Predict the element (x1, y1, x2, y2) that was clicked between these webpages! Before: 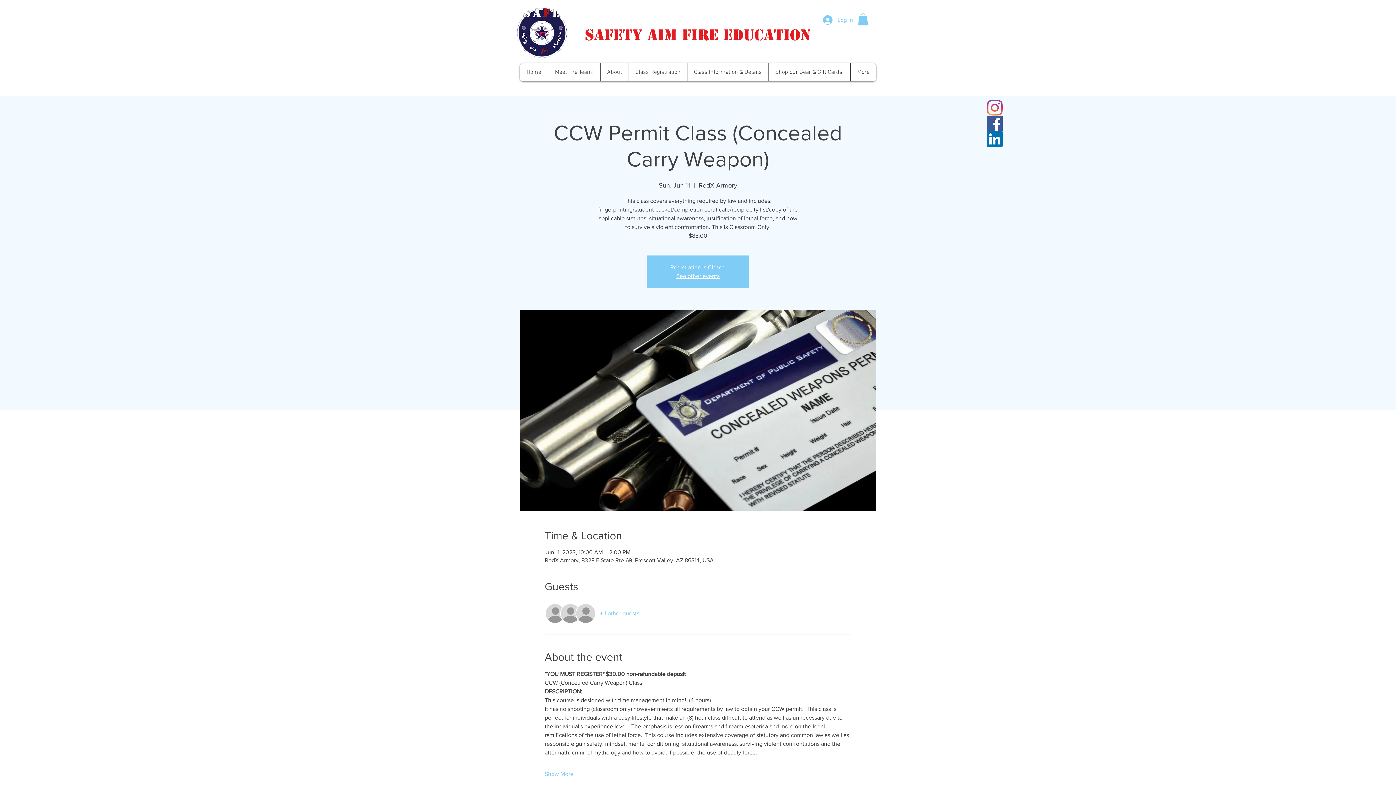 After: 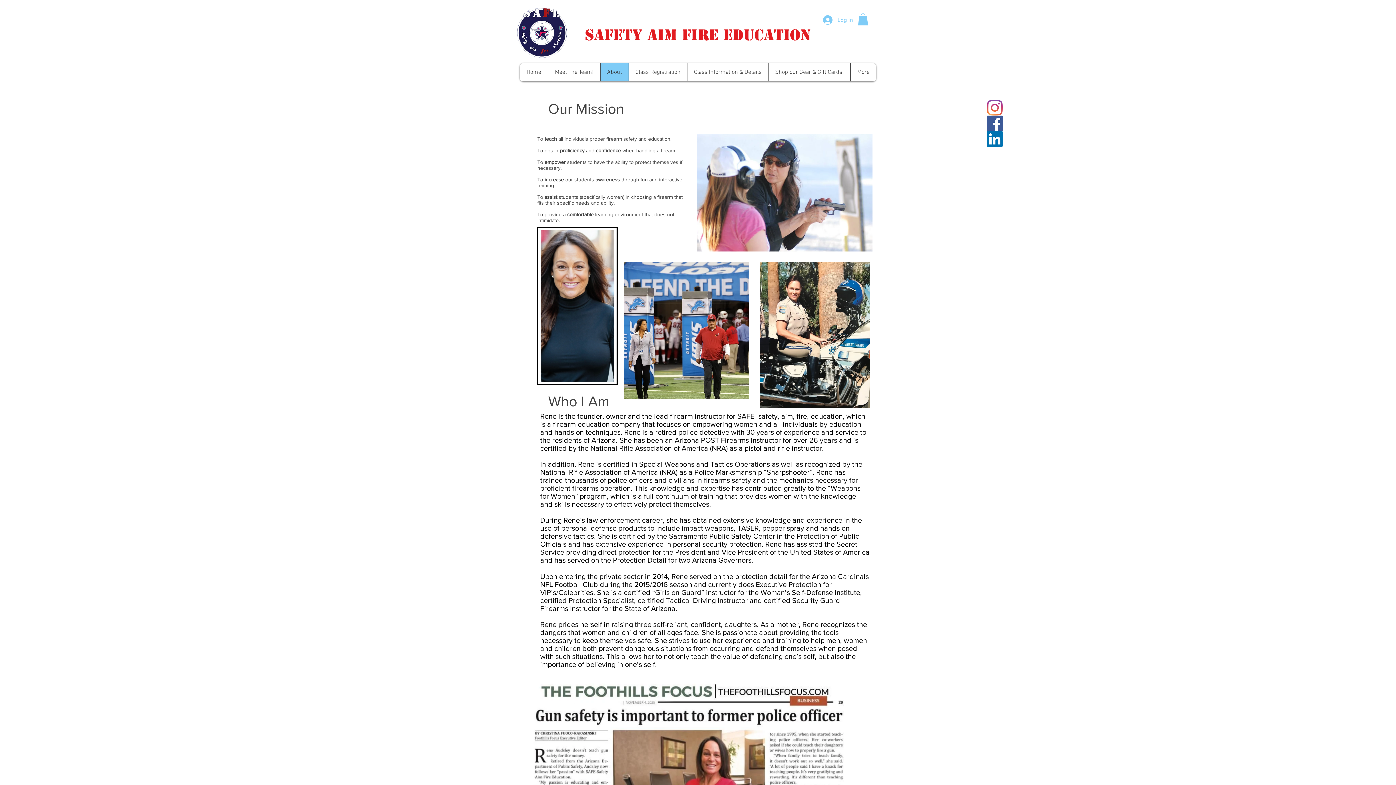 Action: label: About bbox: (600, 63, 628, 81)